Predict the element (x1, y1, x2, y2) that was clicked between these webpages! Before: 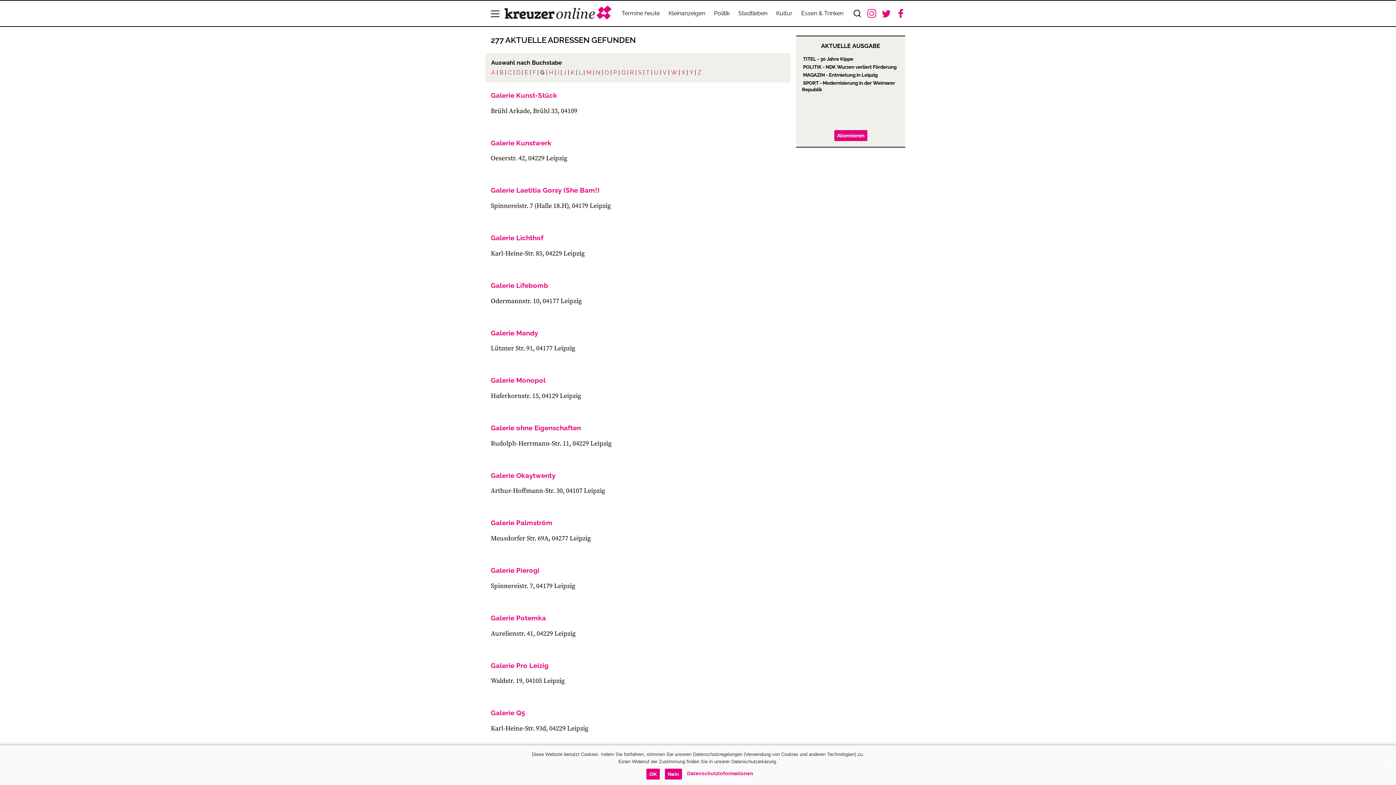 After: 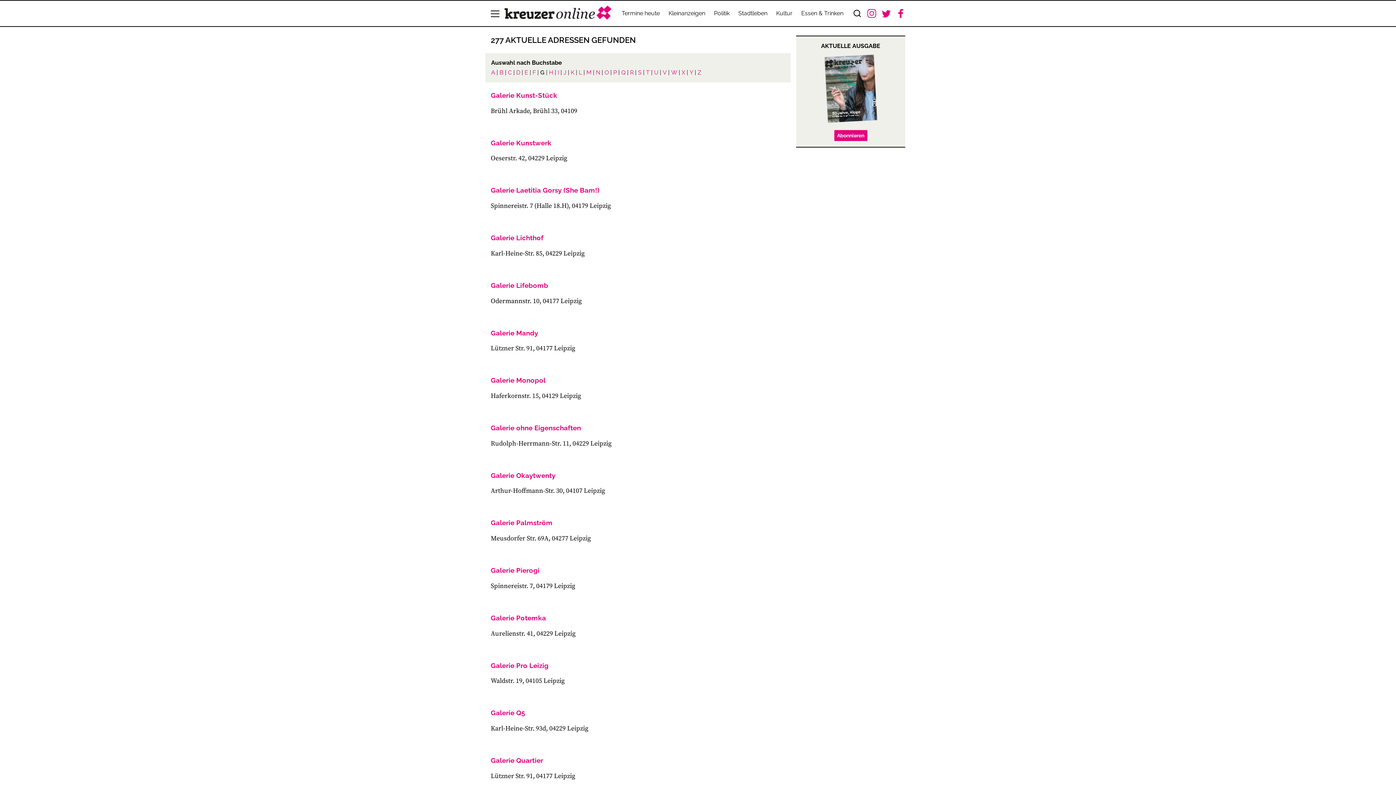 Action: label: Nein bbox: (665, 769, 682, 780)